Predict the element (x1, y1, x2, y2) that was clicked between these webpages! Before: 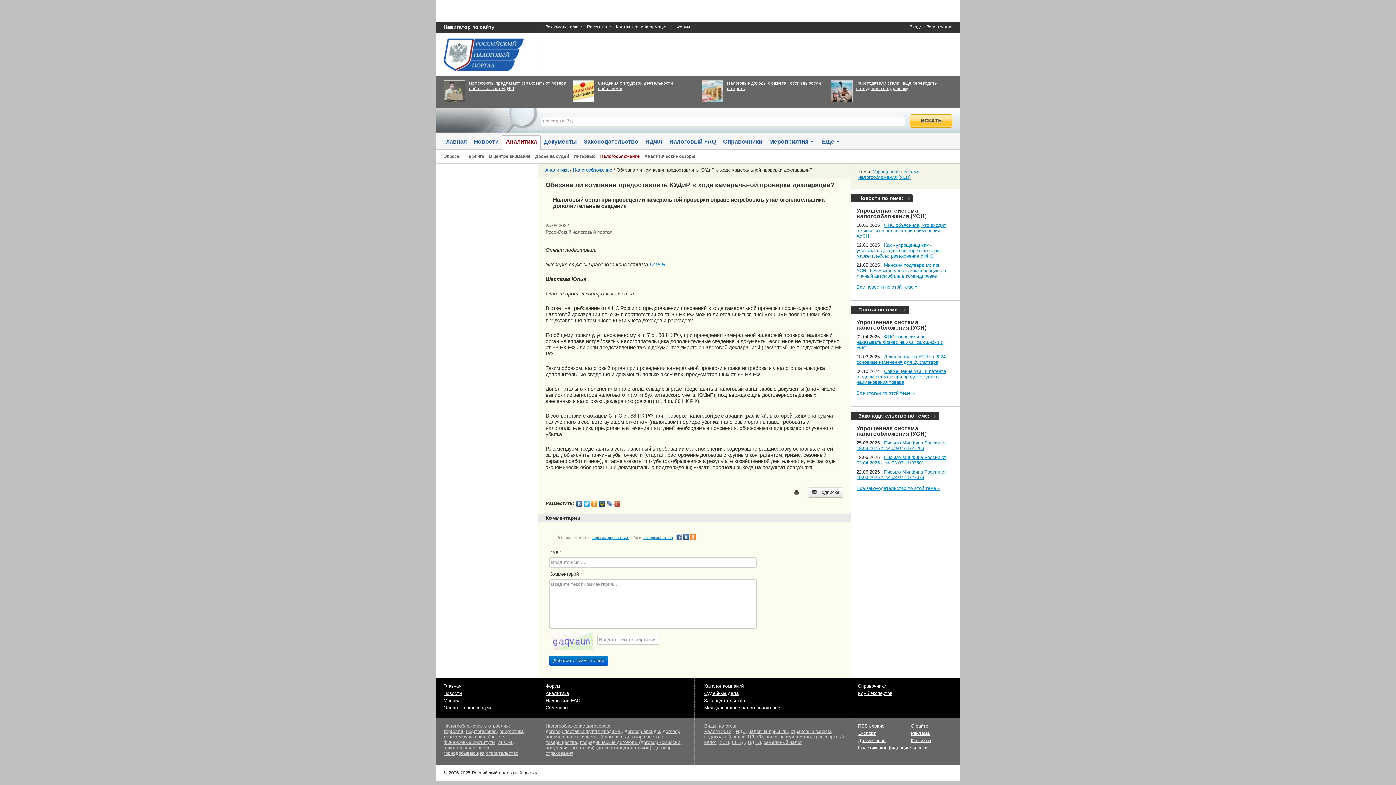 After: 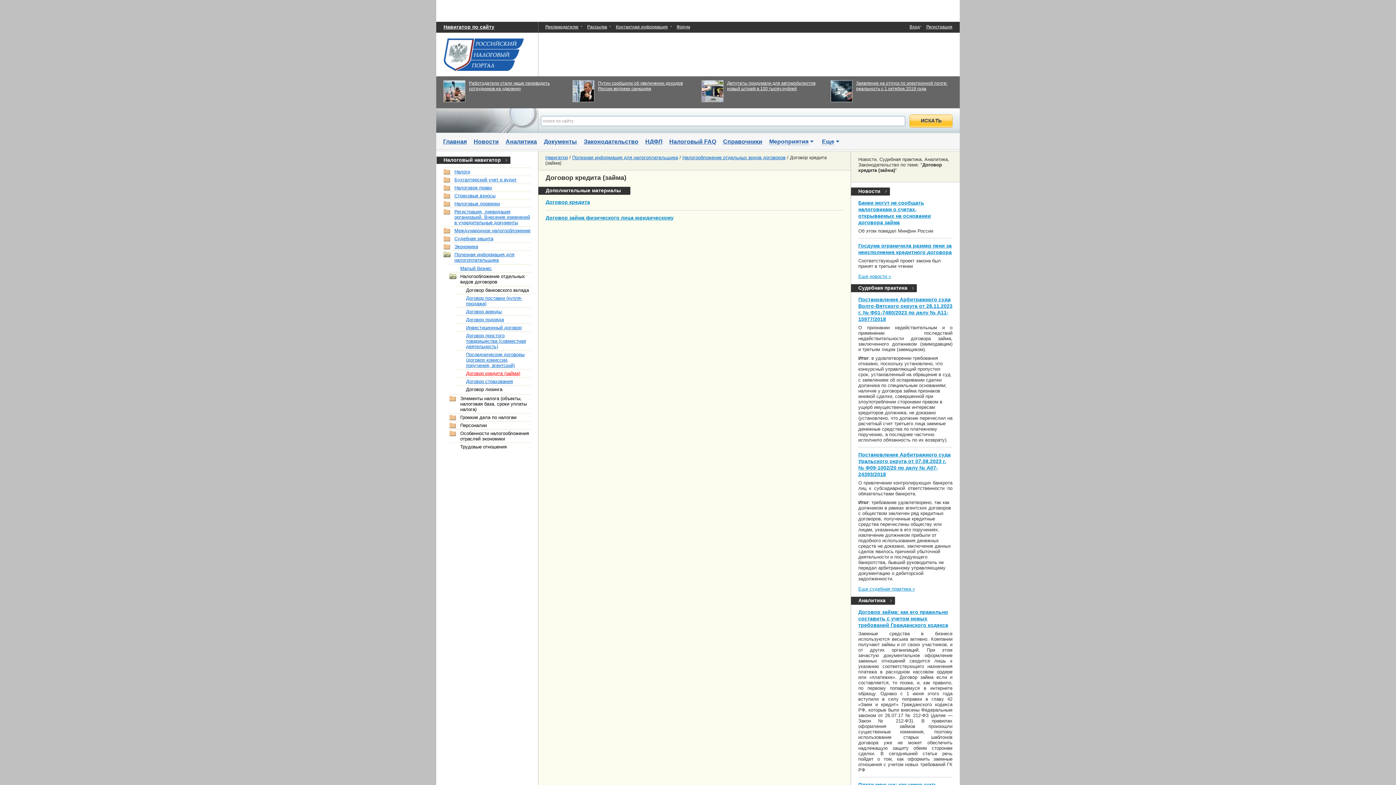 Action: label: договор кредита (займа) bbox: (597, 745, 651, 750)